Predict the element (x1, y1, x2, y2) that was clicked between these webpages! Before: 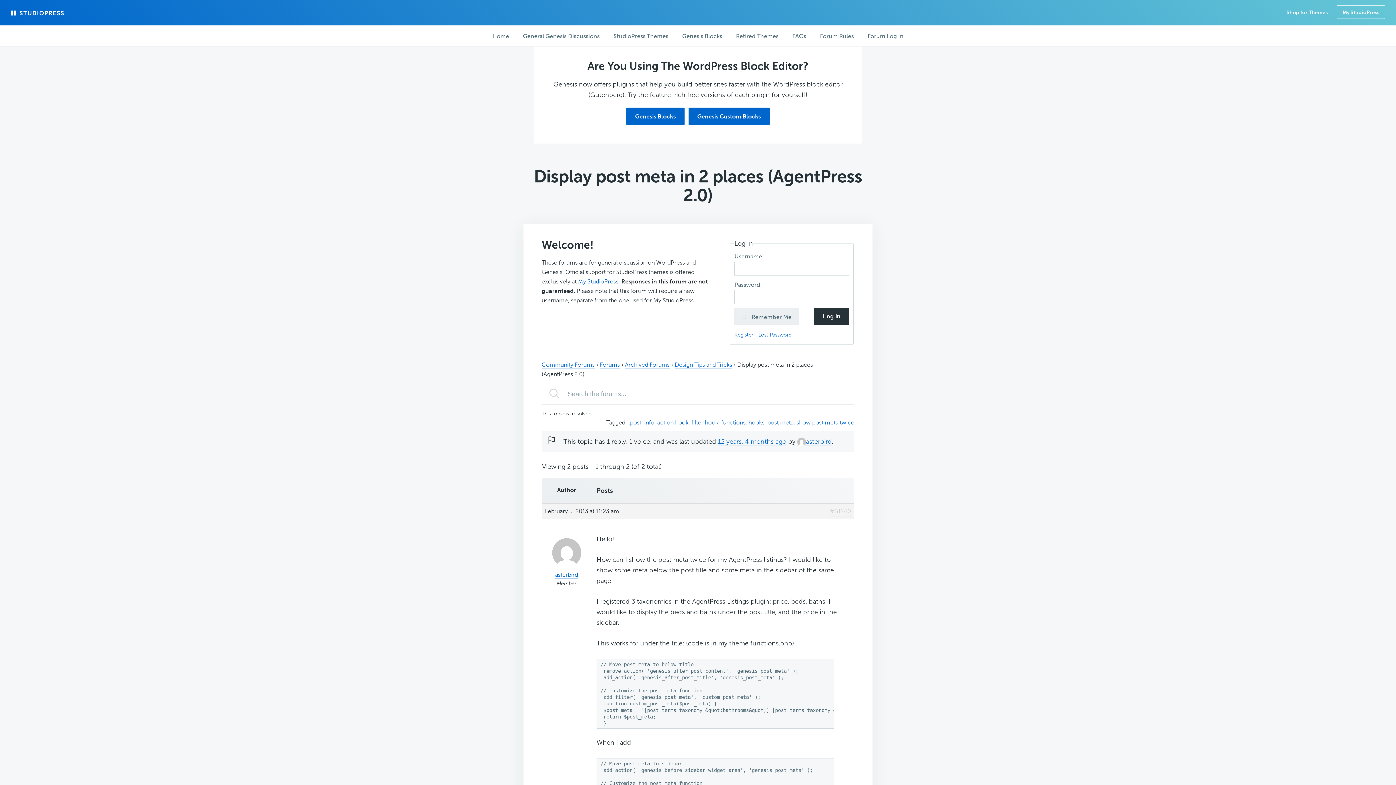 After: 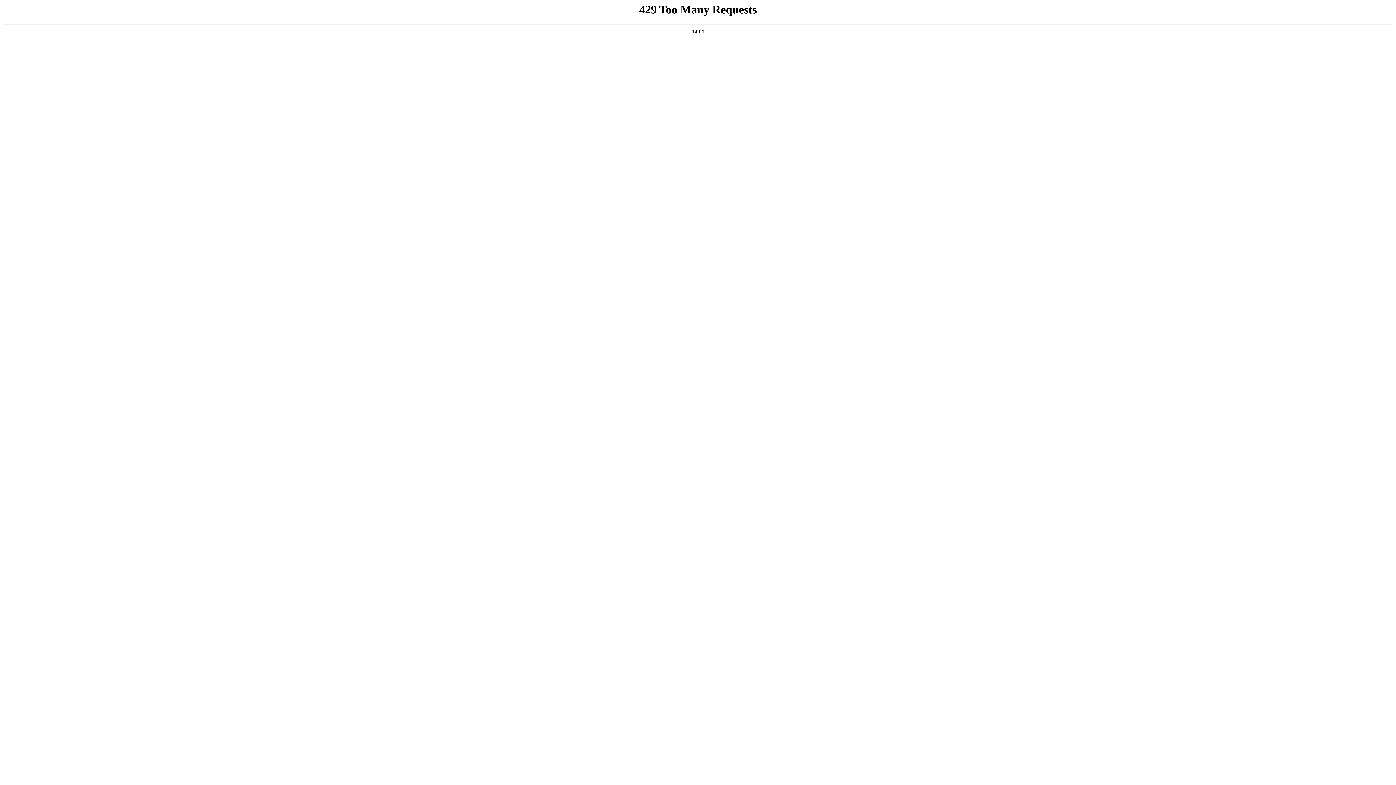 Action: label: filter hook bbox: (691, 419, 718, 426)